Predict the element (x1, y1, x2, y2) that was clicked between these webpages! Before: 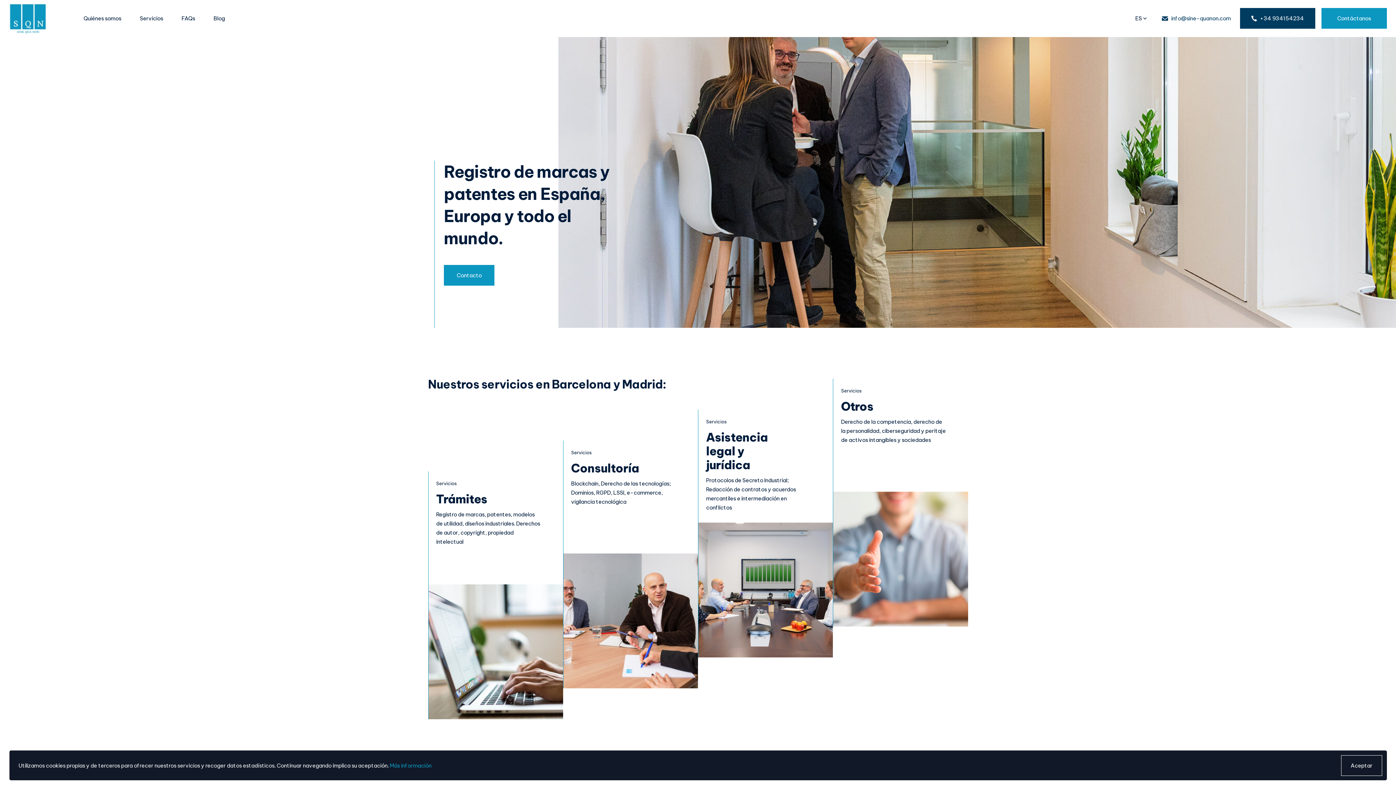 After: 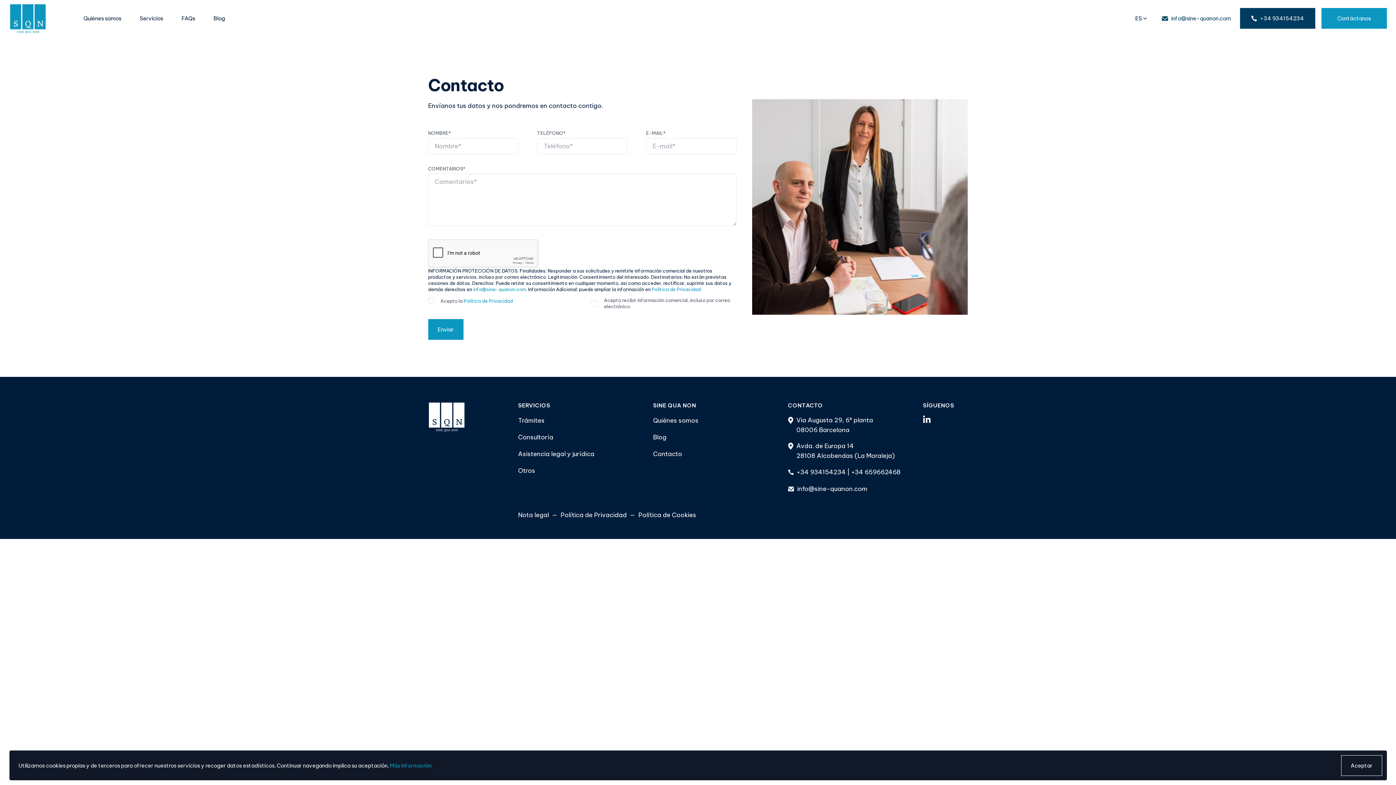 Action: bbox: (1321, 8, 1387, 28) label: Contáctanos